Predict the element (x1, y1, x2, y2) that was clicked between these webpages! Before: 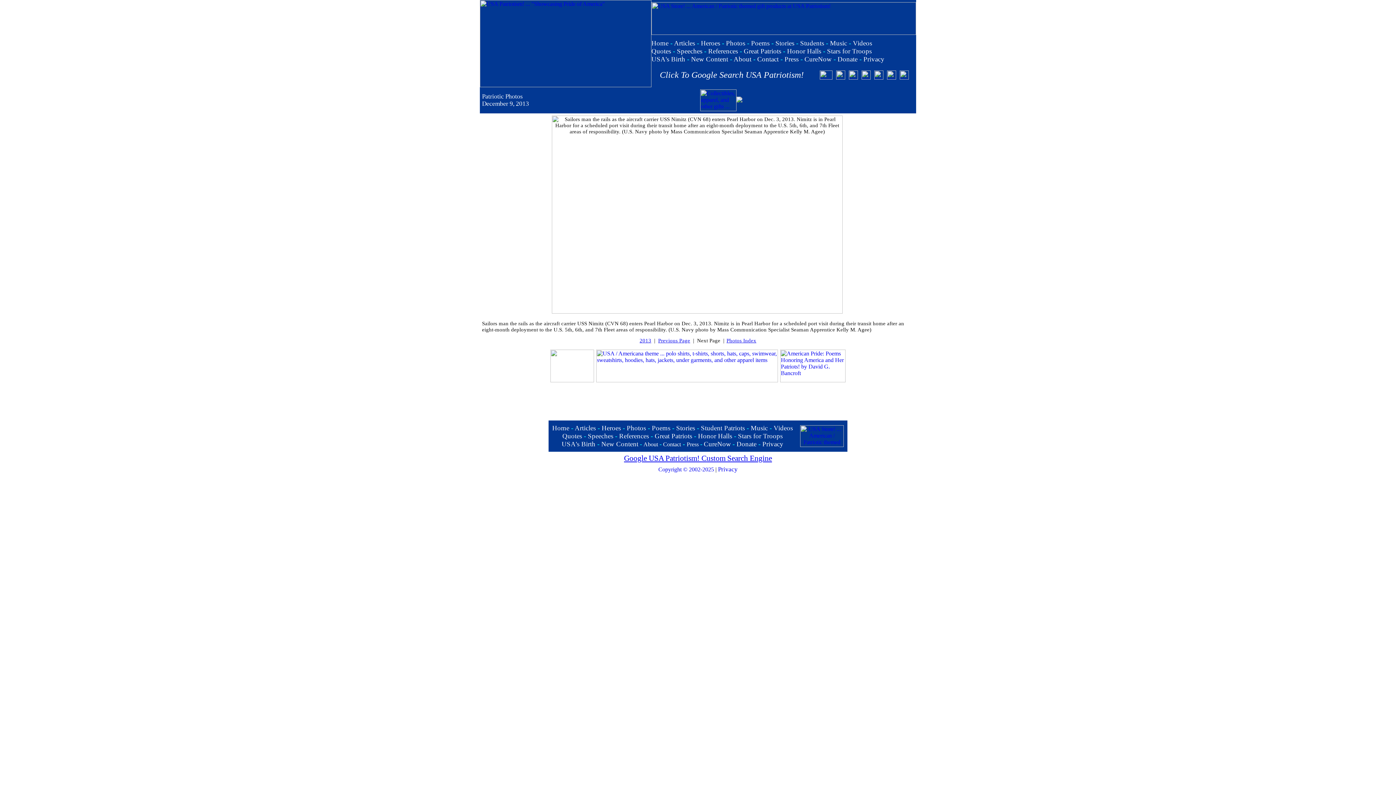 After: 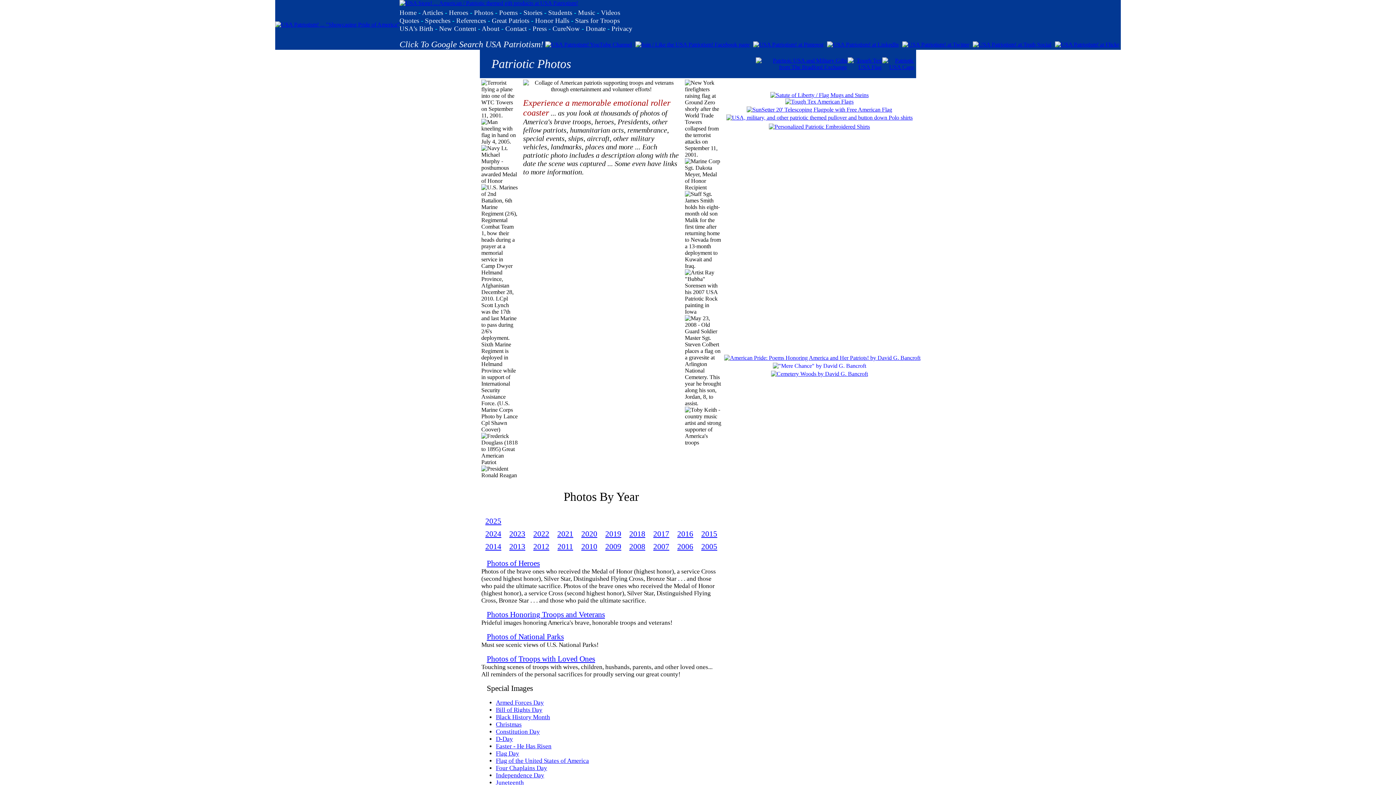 Action: bbox: (726, 337, 756, 343) label: Photos Index